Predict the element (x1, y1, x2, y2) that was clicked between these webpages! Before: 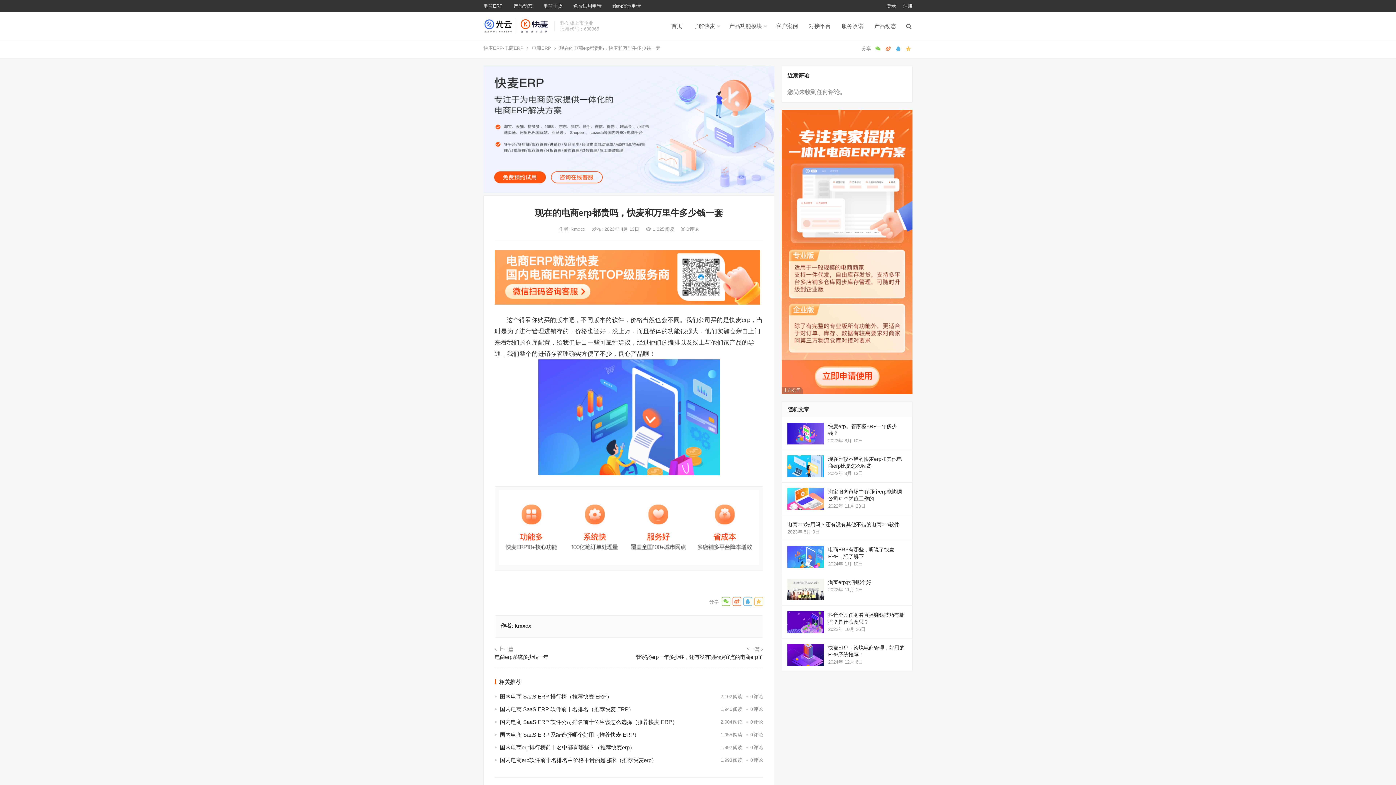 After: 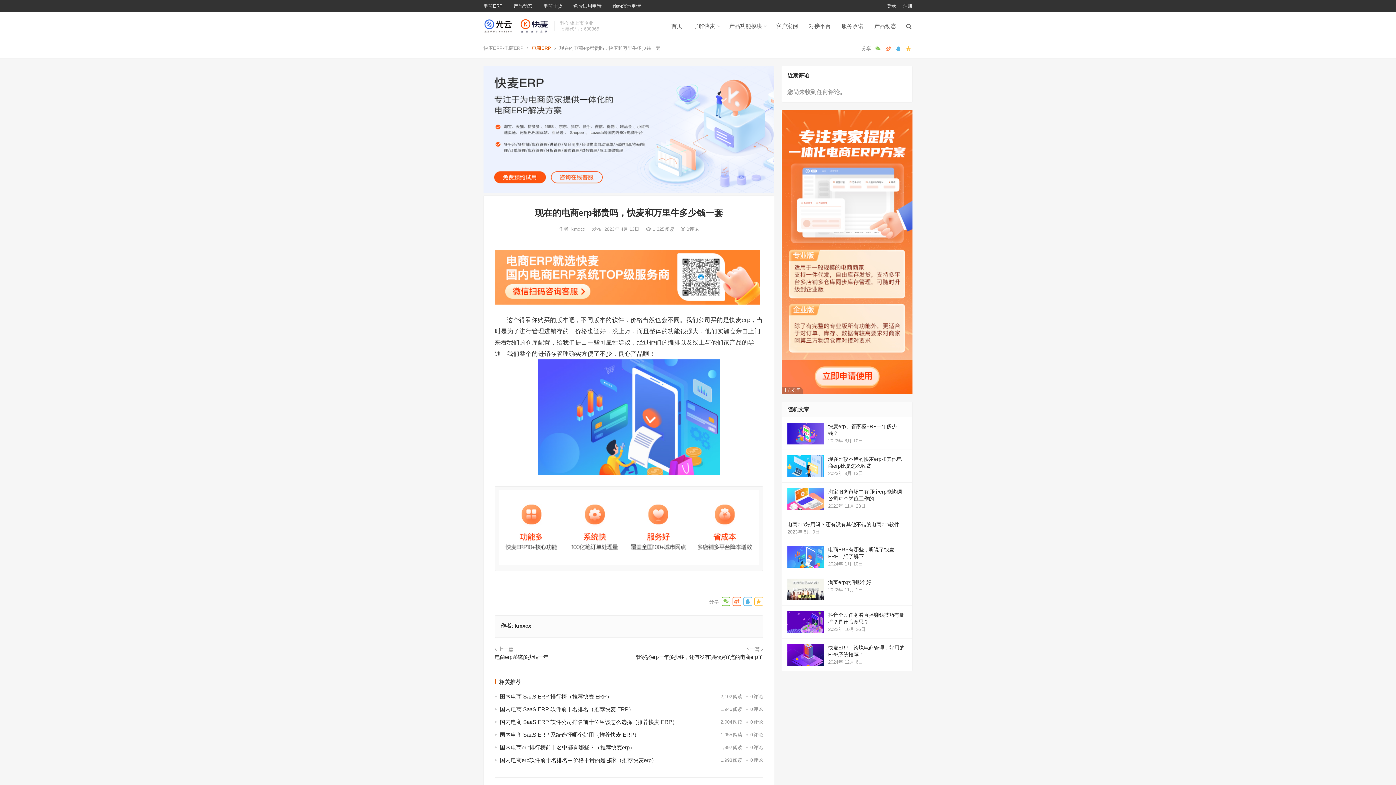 Action: bbox: (532, 45, 551, 50) label: 电商ERP